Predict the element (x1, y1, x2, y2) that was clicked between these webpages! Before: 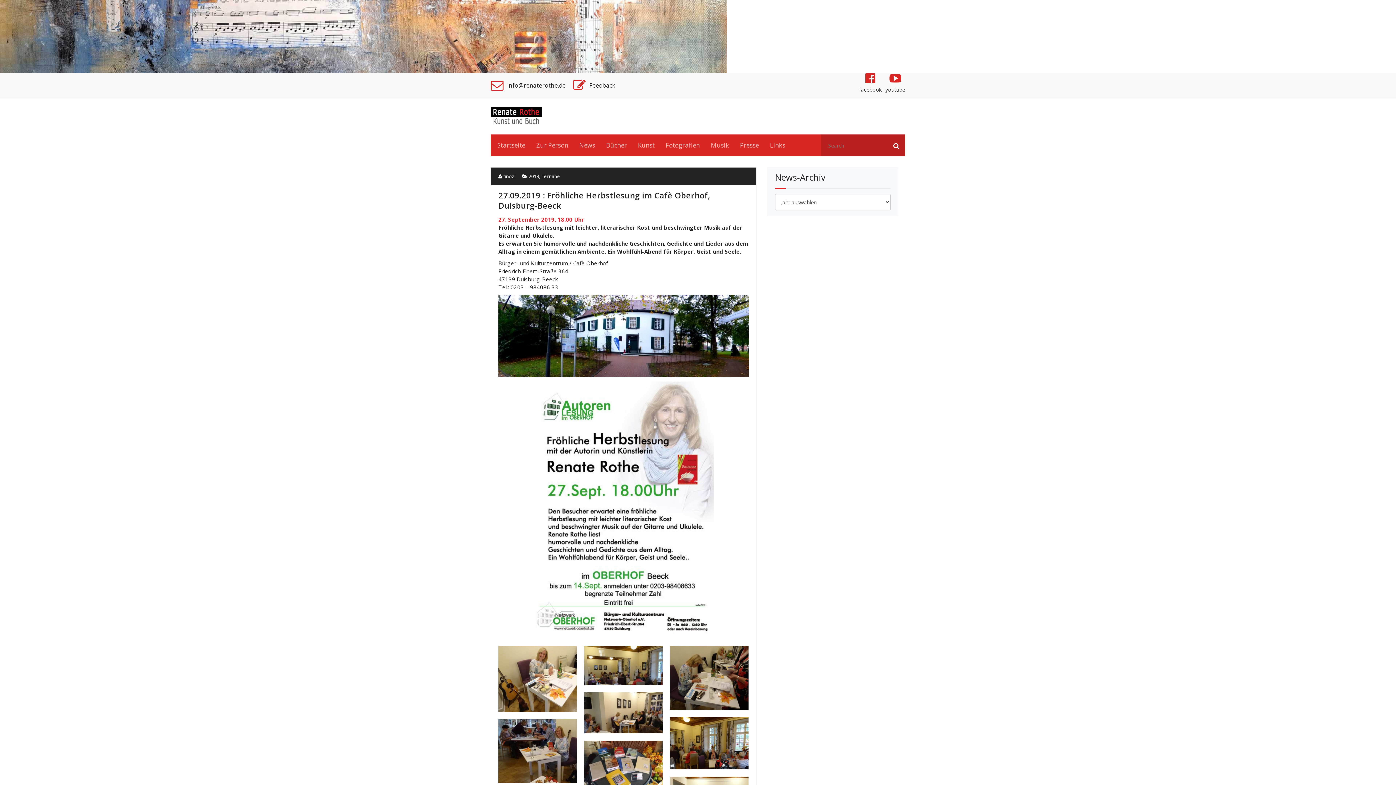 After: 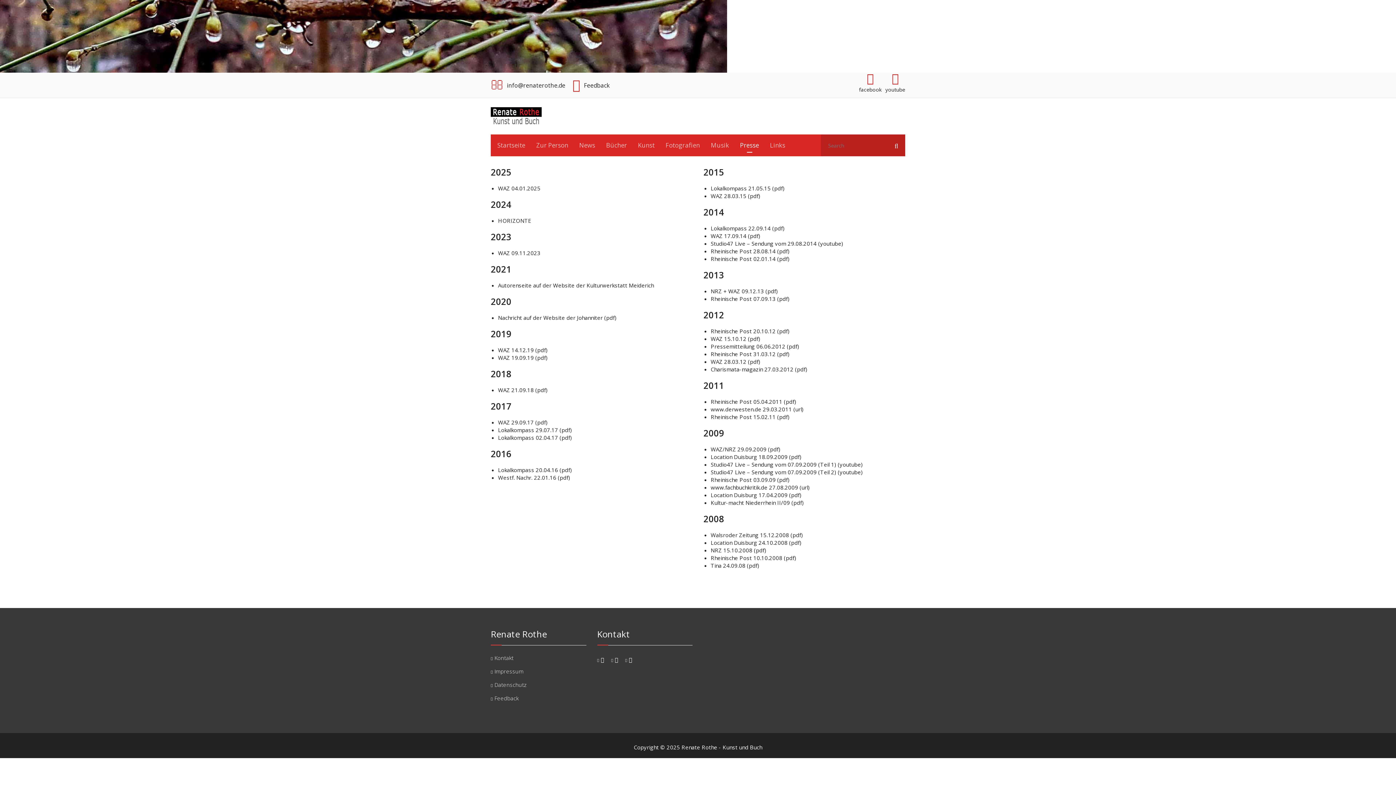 Action: label: Presse bbox: (735, 134, 764, 156)